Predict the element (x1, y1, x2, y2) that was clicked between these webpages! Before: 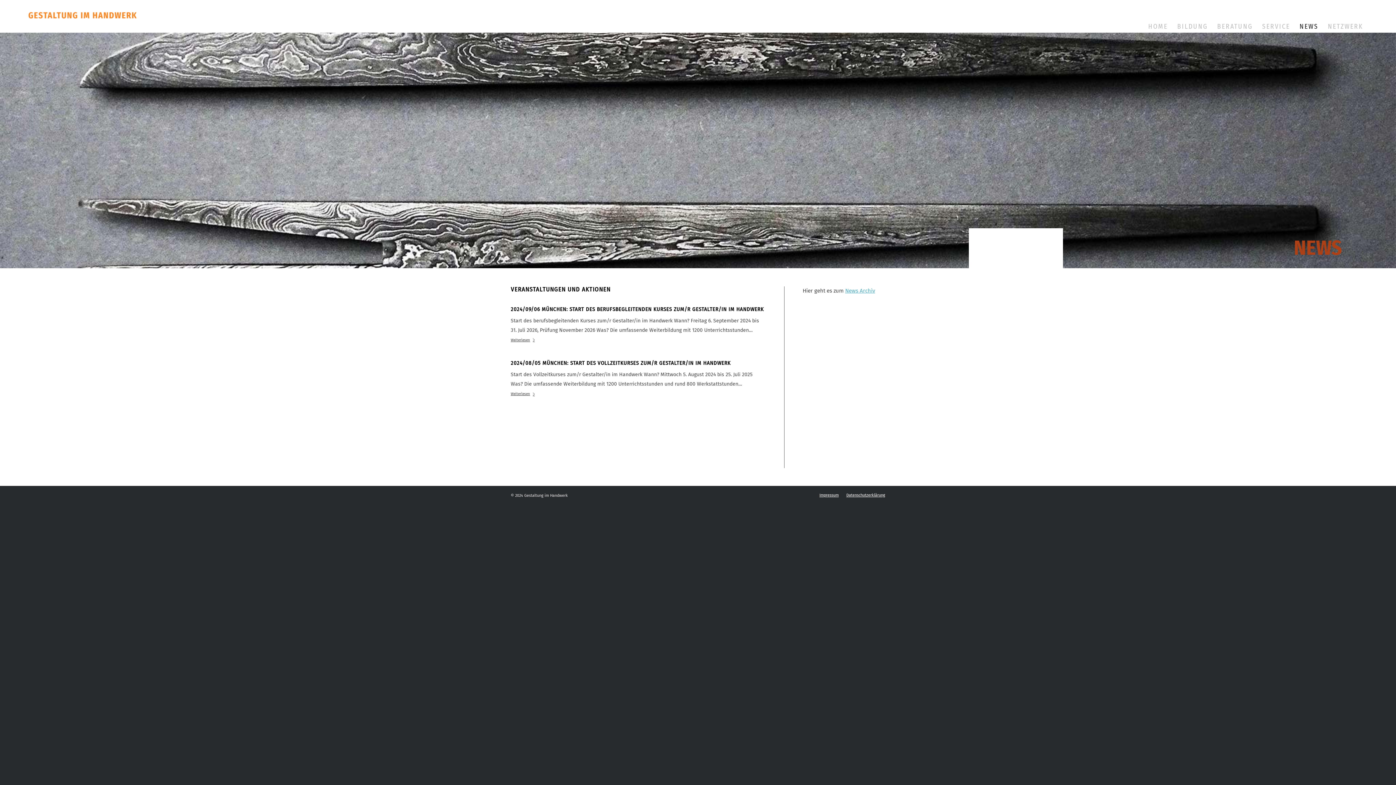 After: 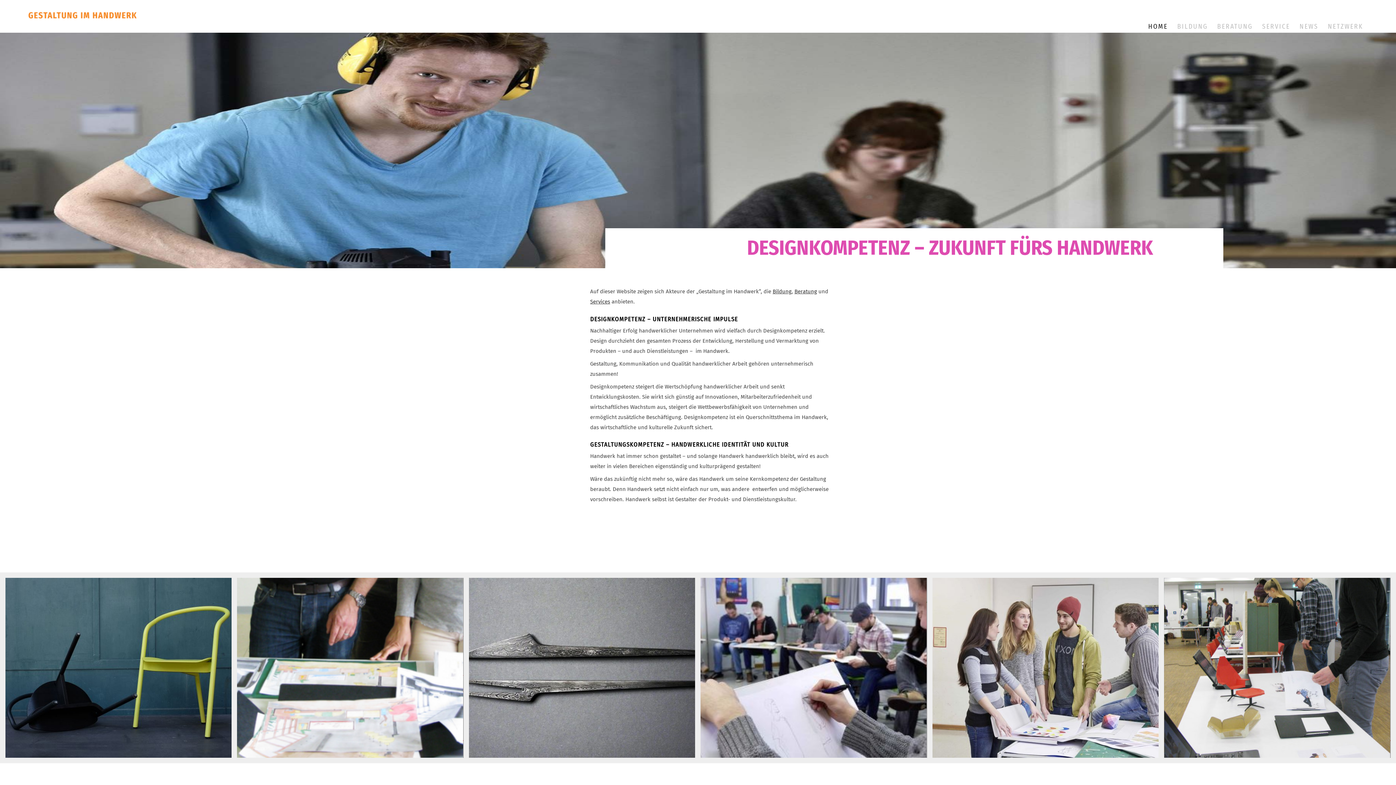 Action: label: Gestalter im Handwerk bbox: (27, 10, 173, 43)